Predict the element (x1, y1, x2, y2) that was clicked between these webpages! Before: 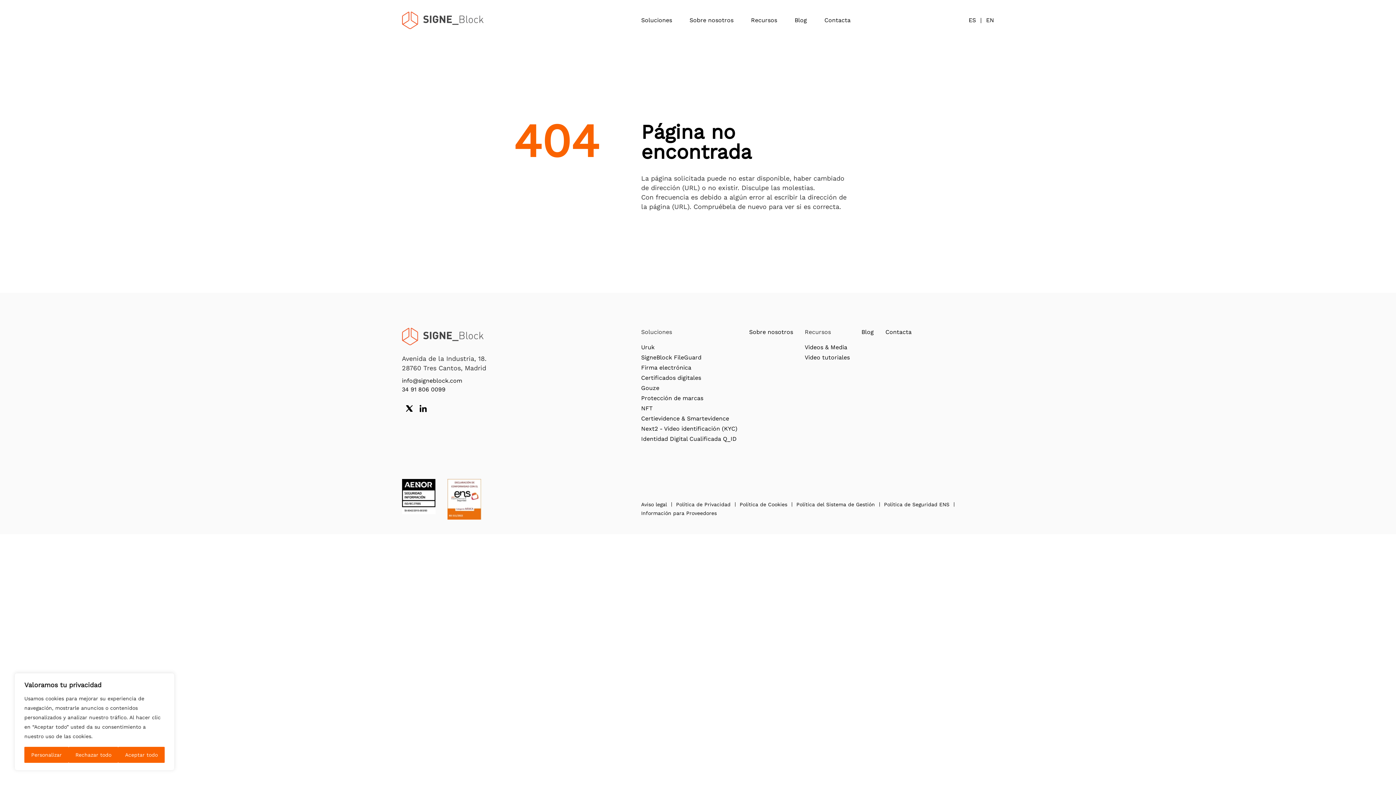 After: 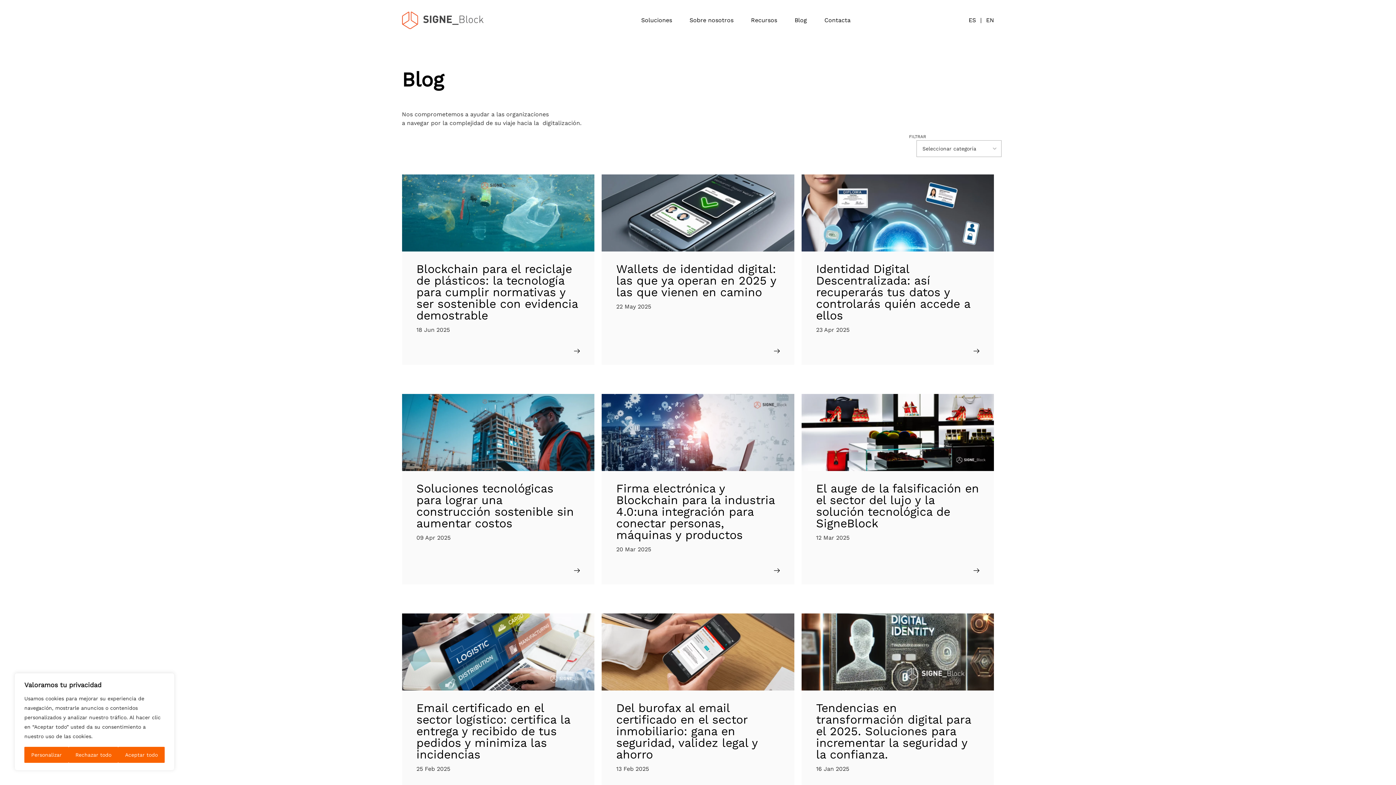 Action: label: Blog bbox: (794, 10, 807, 29)